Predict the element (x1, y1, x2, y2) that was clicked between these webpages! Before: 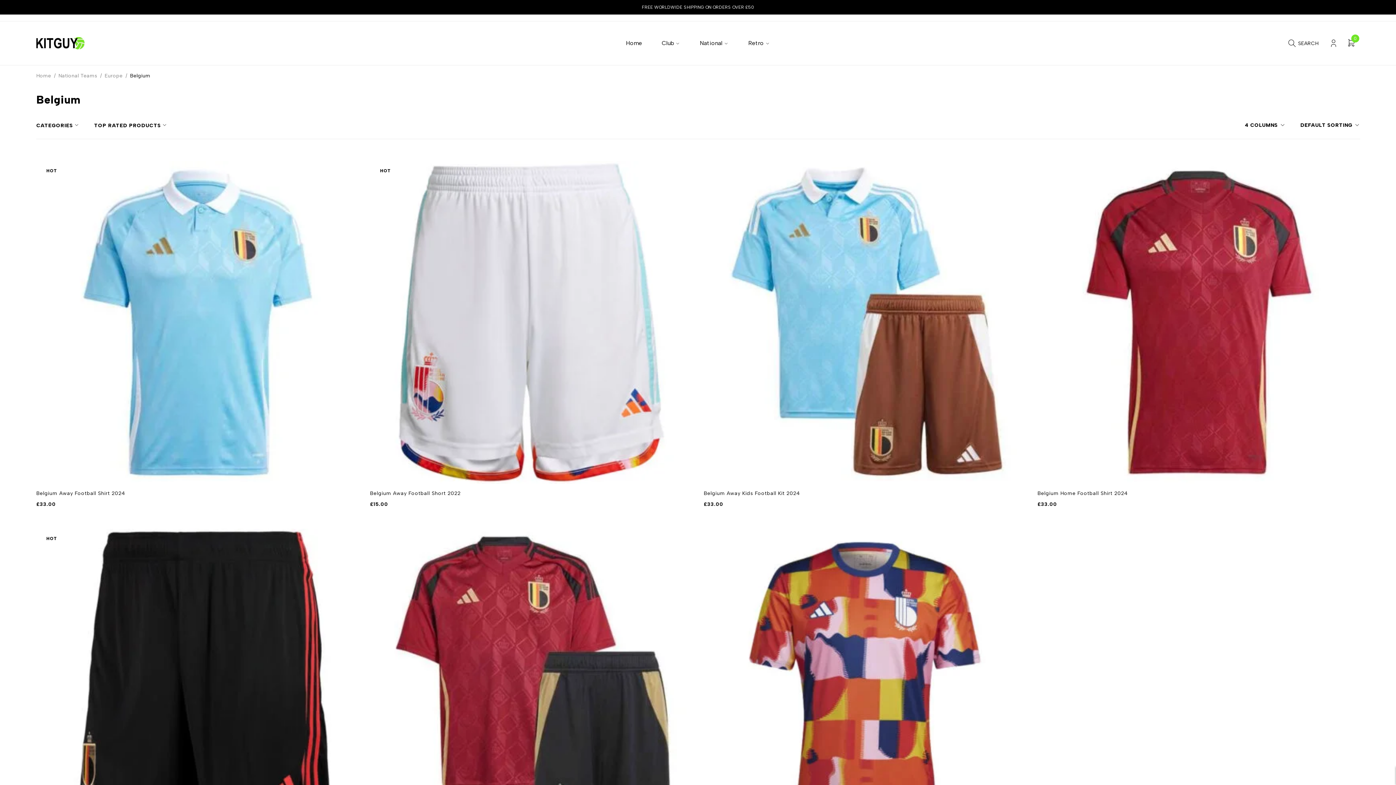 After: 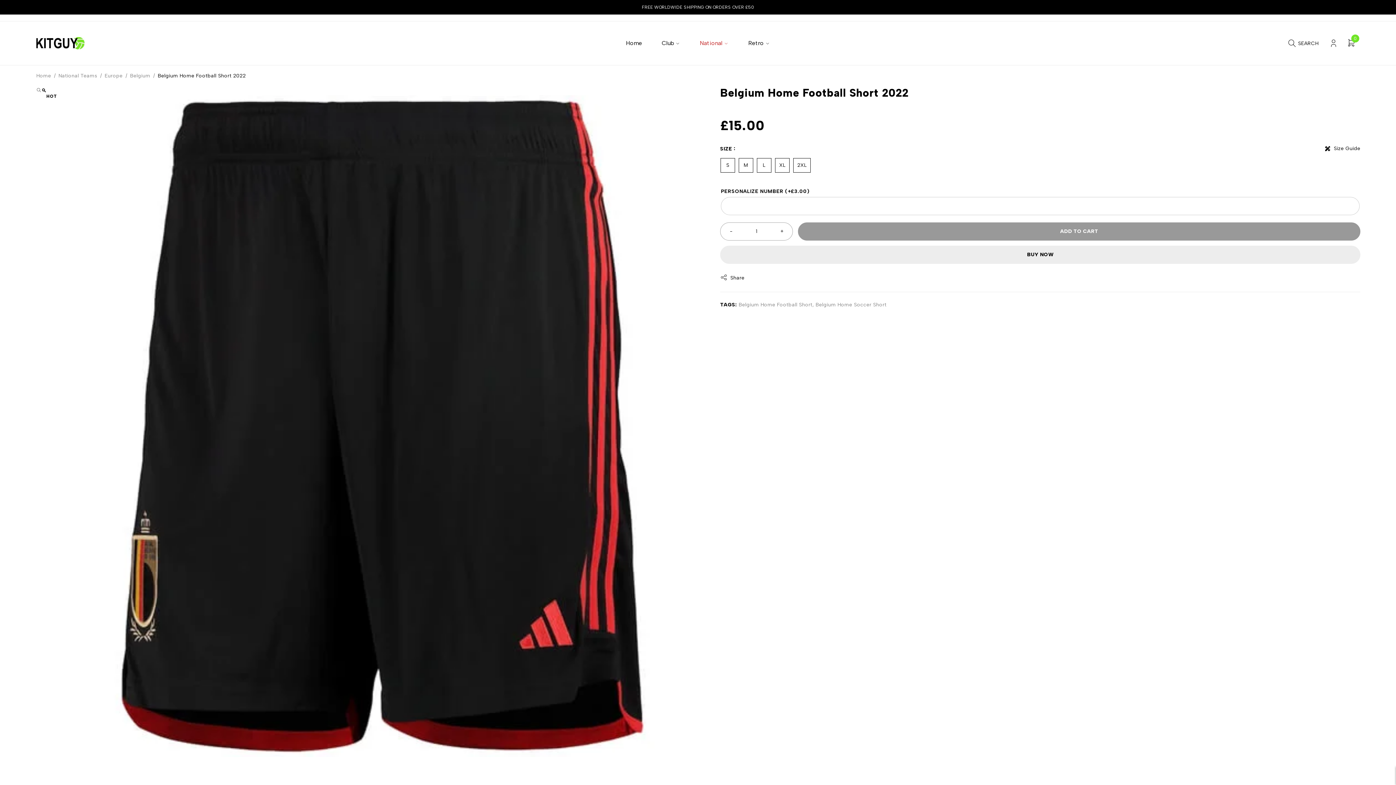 Action: bbox: (36, 529, 359, 852)